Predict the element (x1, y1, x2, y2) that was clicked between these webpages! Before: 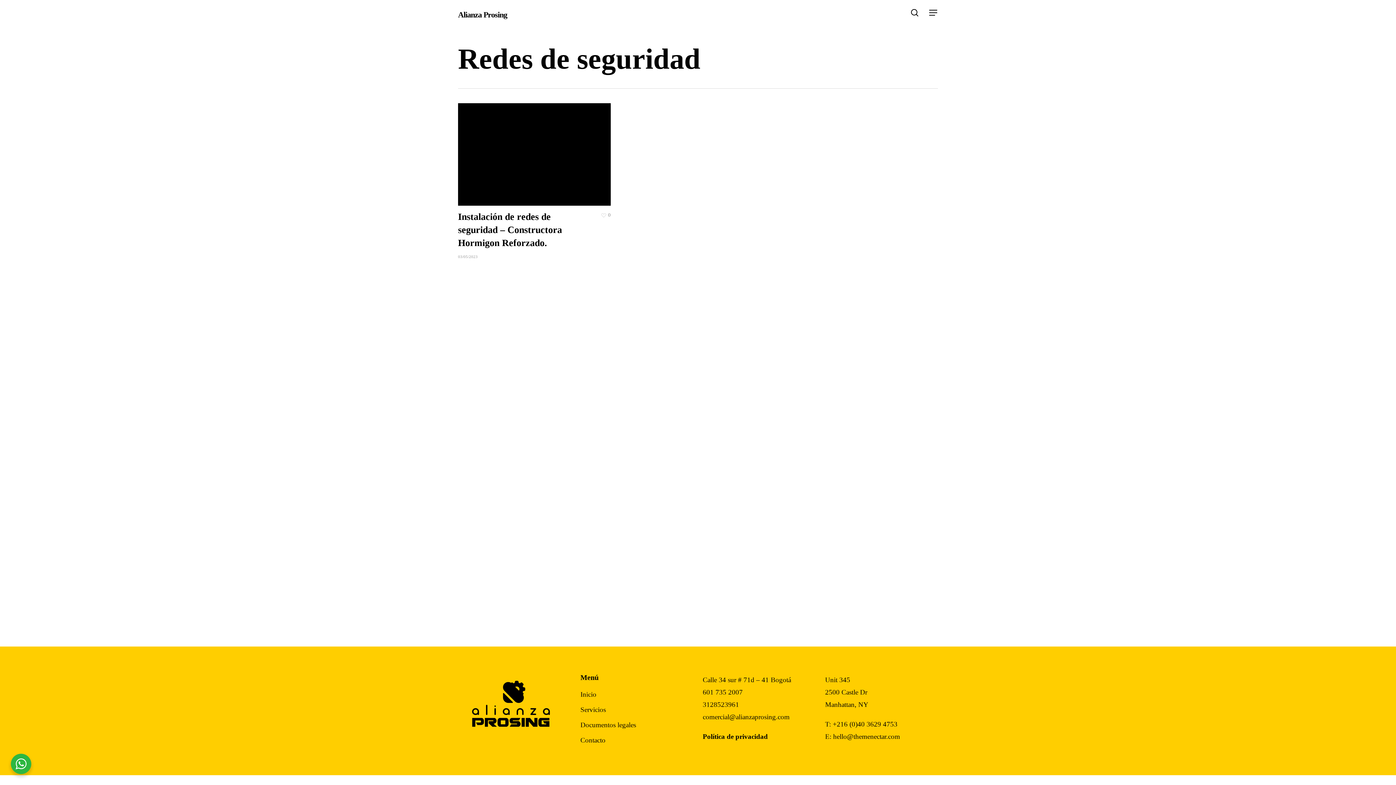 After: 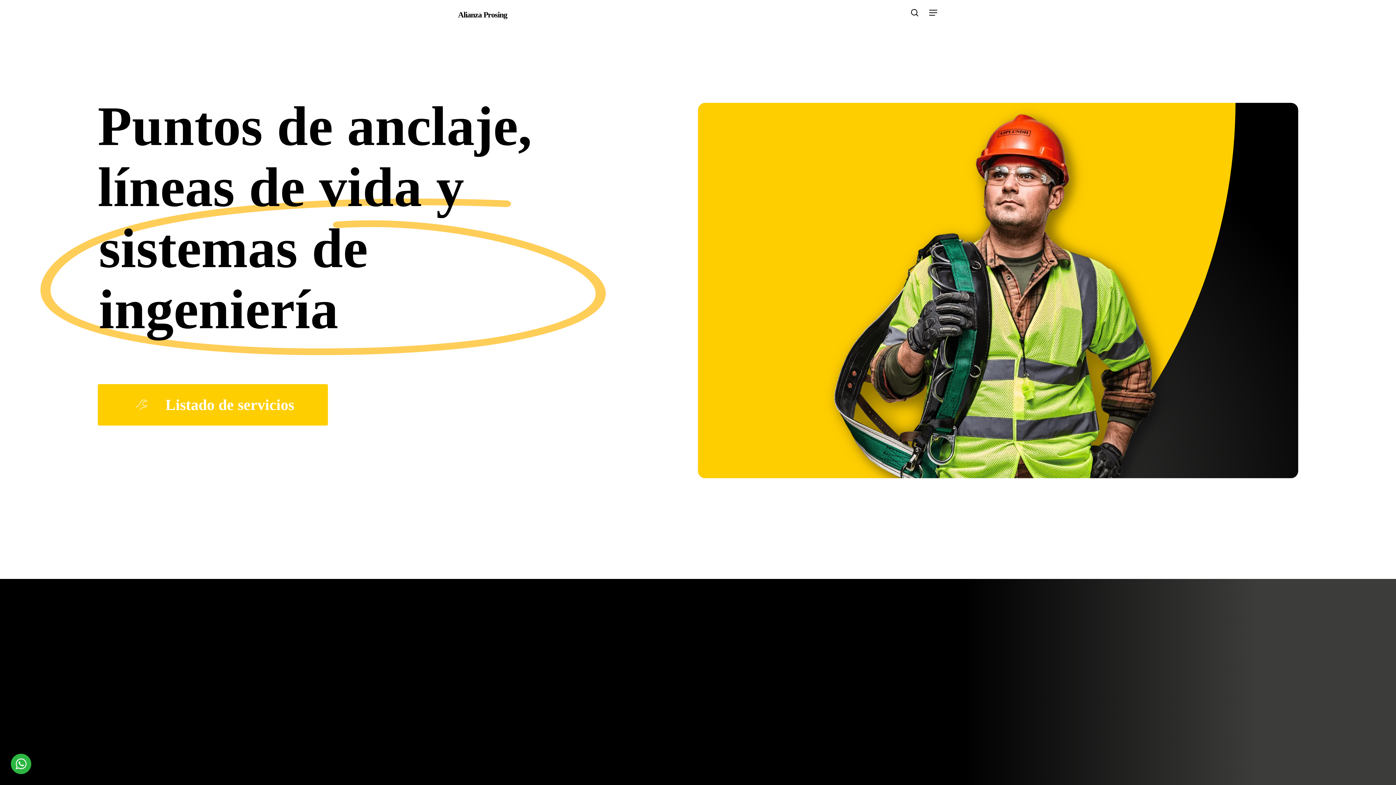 Action: bbox: (458, 10, 507, 18) label: Alianza Prosing